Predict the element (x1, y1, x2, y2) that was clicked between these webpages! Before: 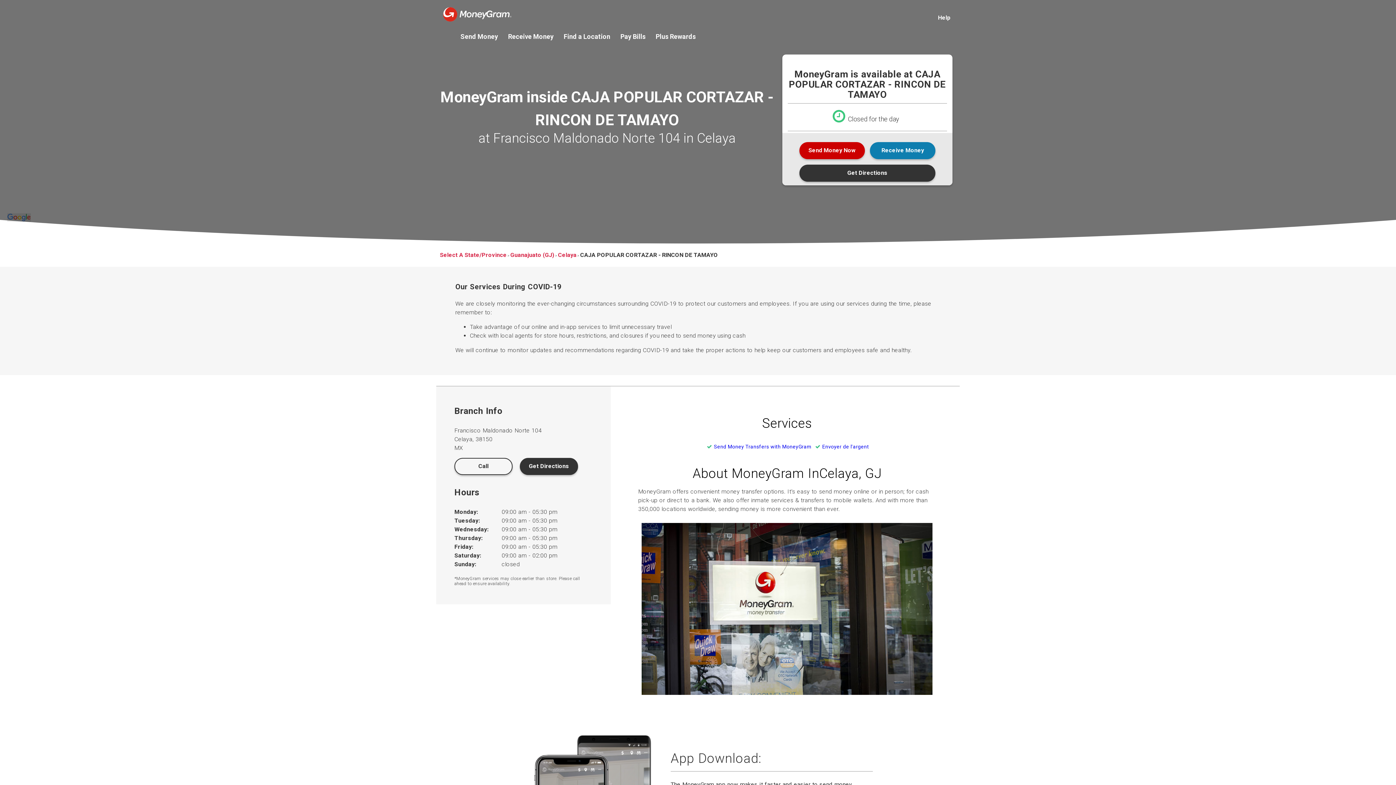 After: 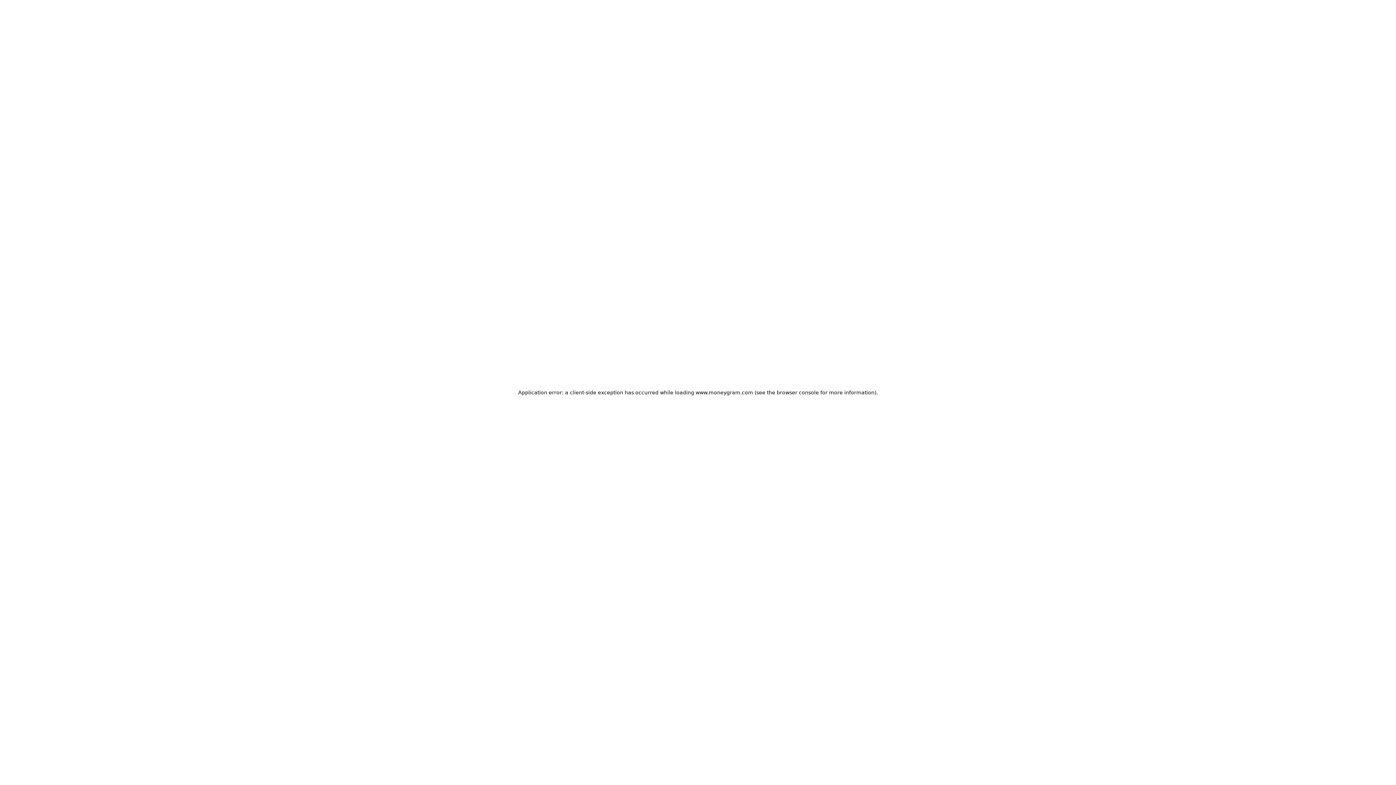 Action: bbox: (938, 14, 950, 21) label: Help